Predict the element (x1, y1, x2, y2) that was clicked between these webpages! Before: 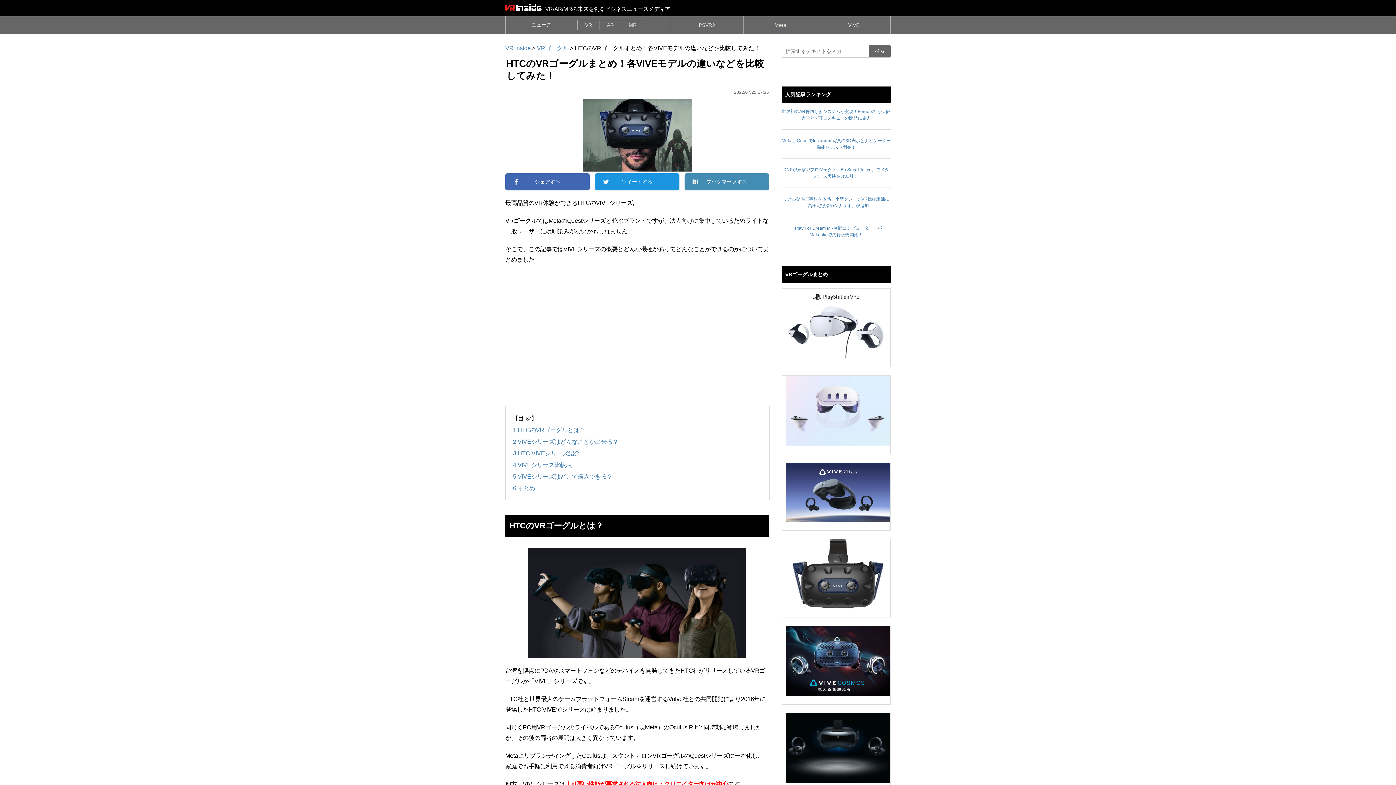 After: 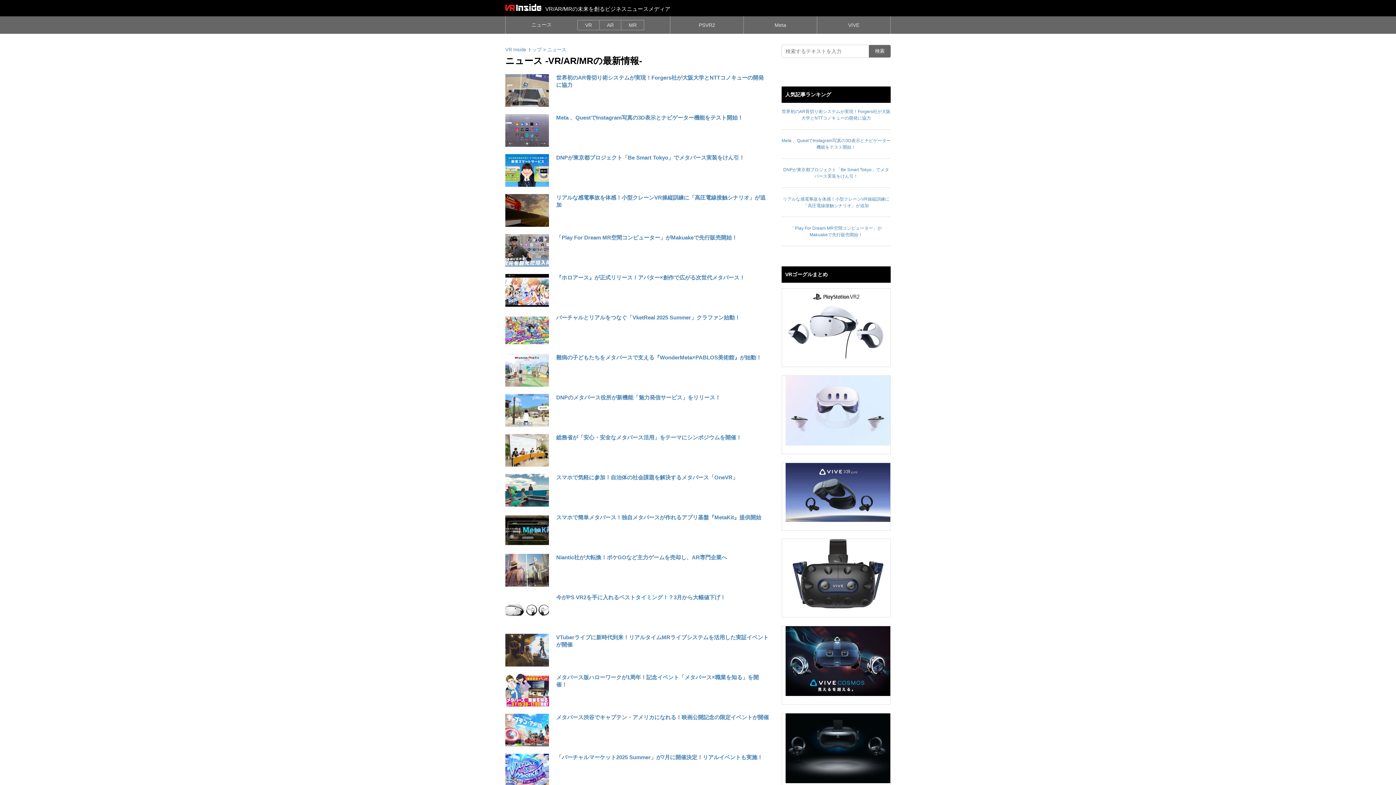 Action: label: ニュース bbox: (531, 16, 551, 33)